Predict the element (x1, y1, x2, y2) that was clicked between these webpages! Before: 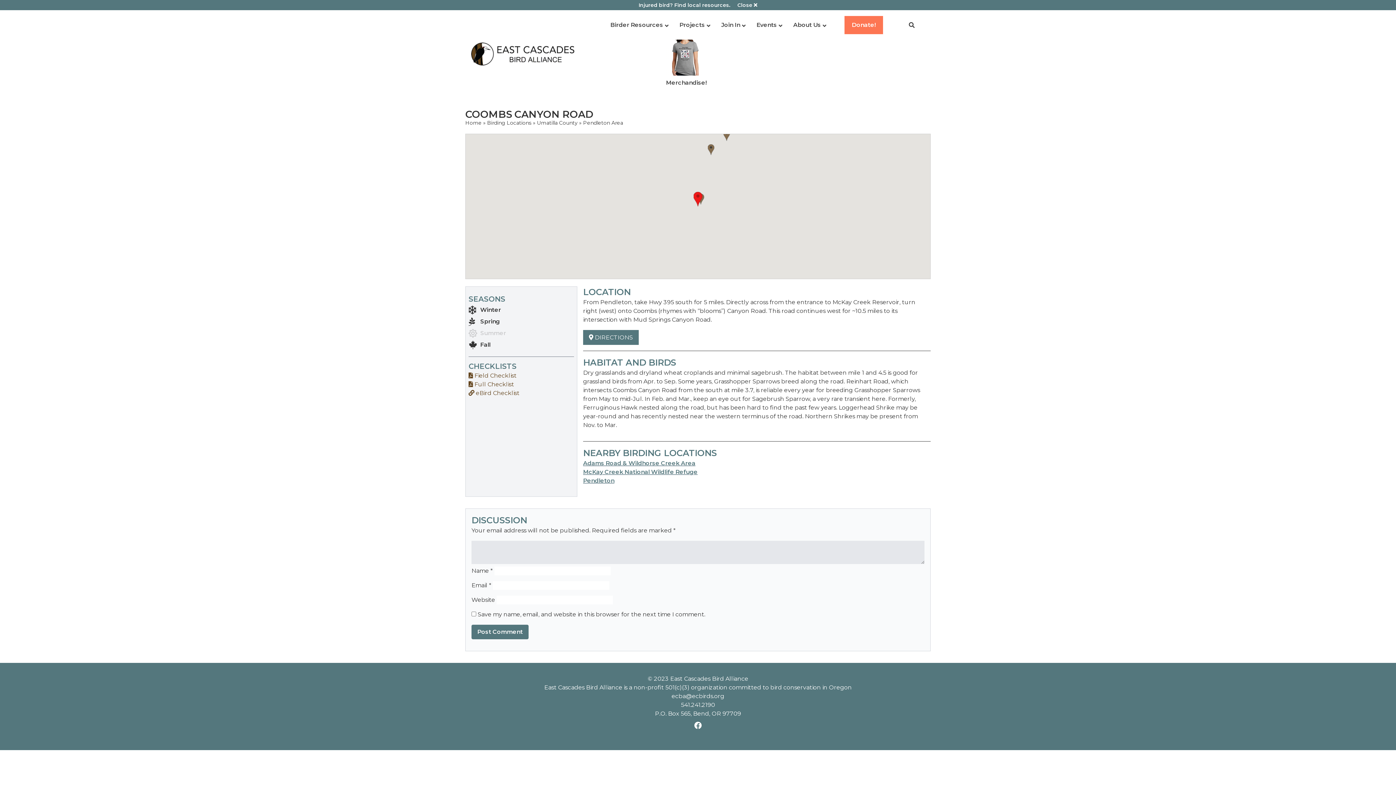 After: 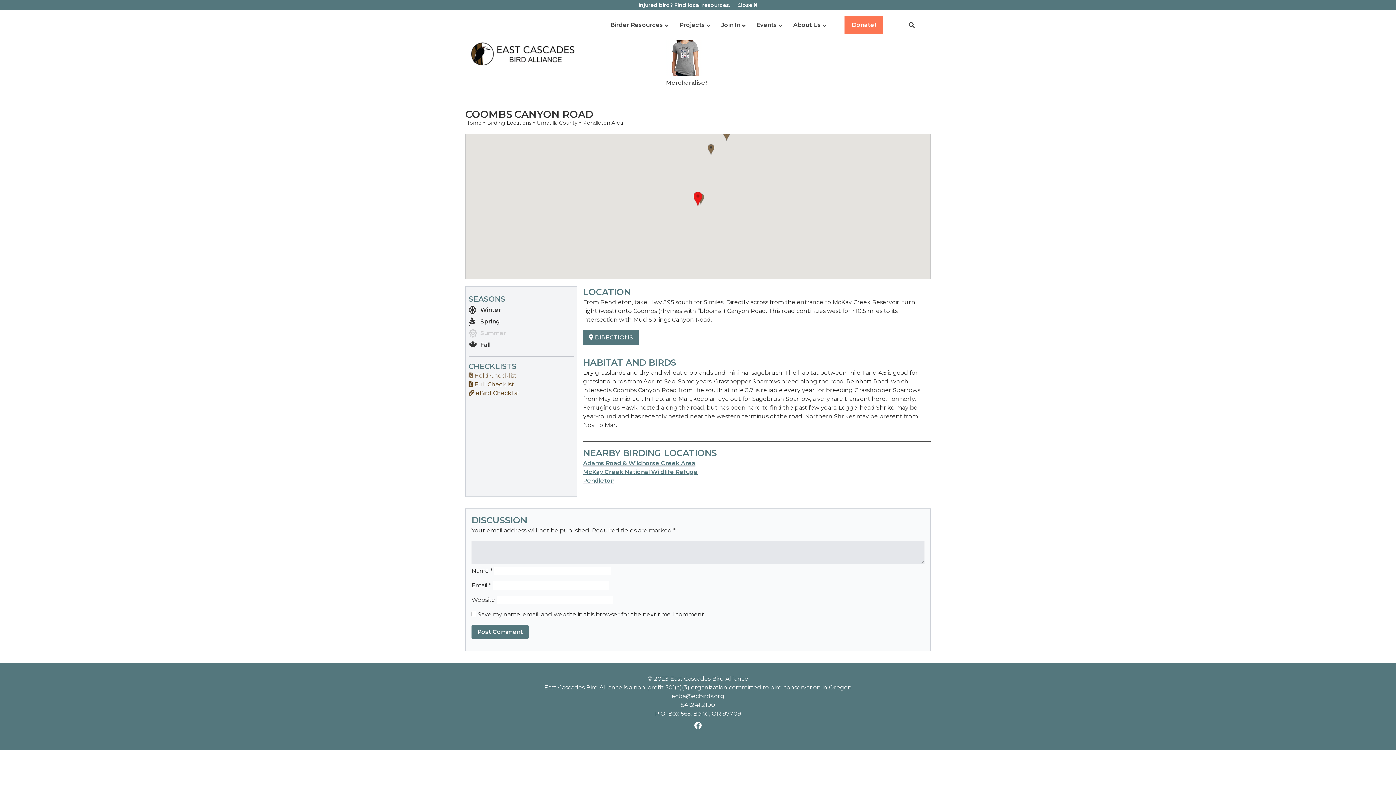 Action: label:  Field Checklist bbox: (468, 372, 516, 379)